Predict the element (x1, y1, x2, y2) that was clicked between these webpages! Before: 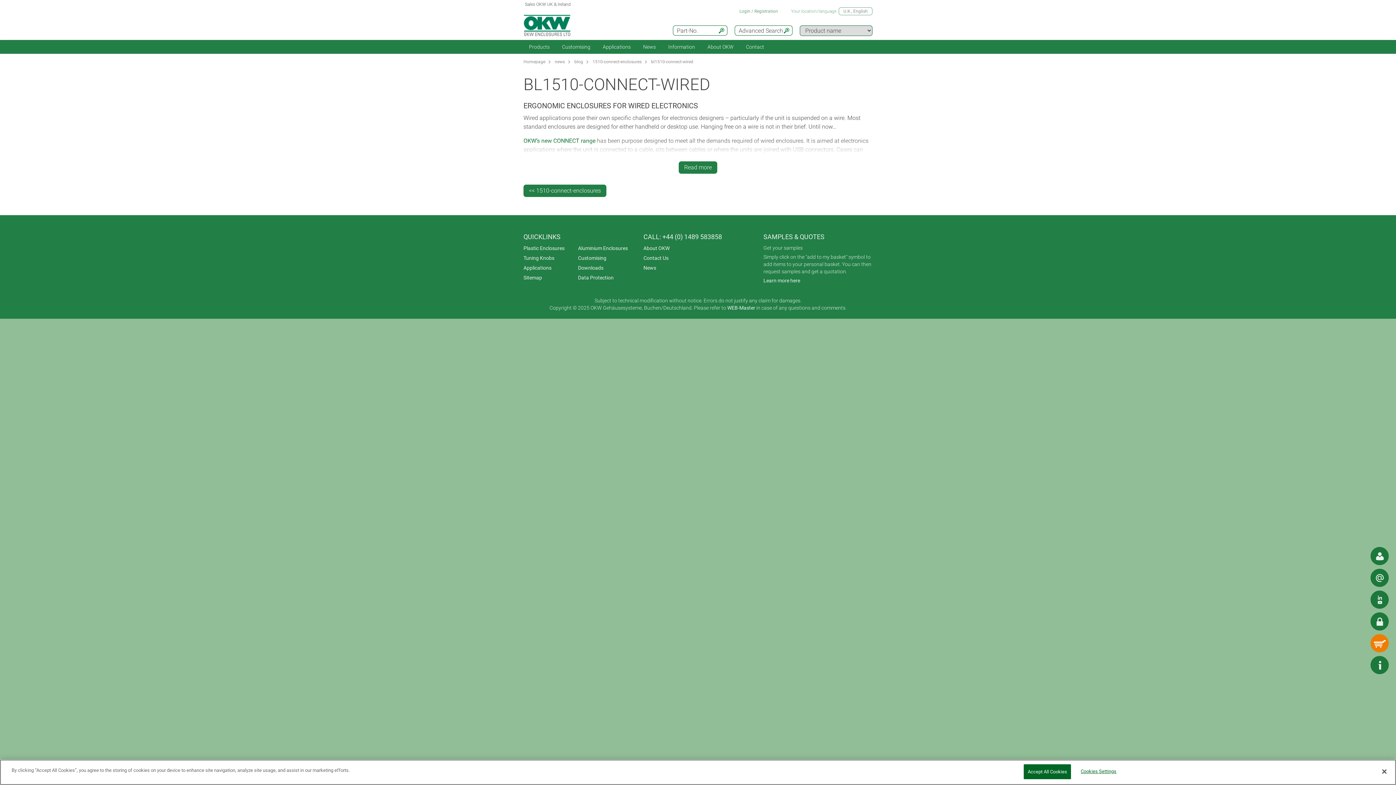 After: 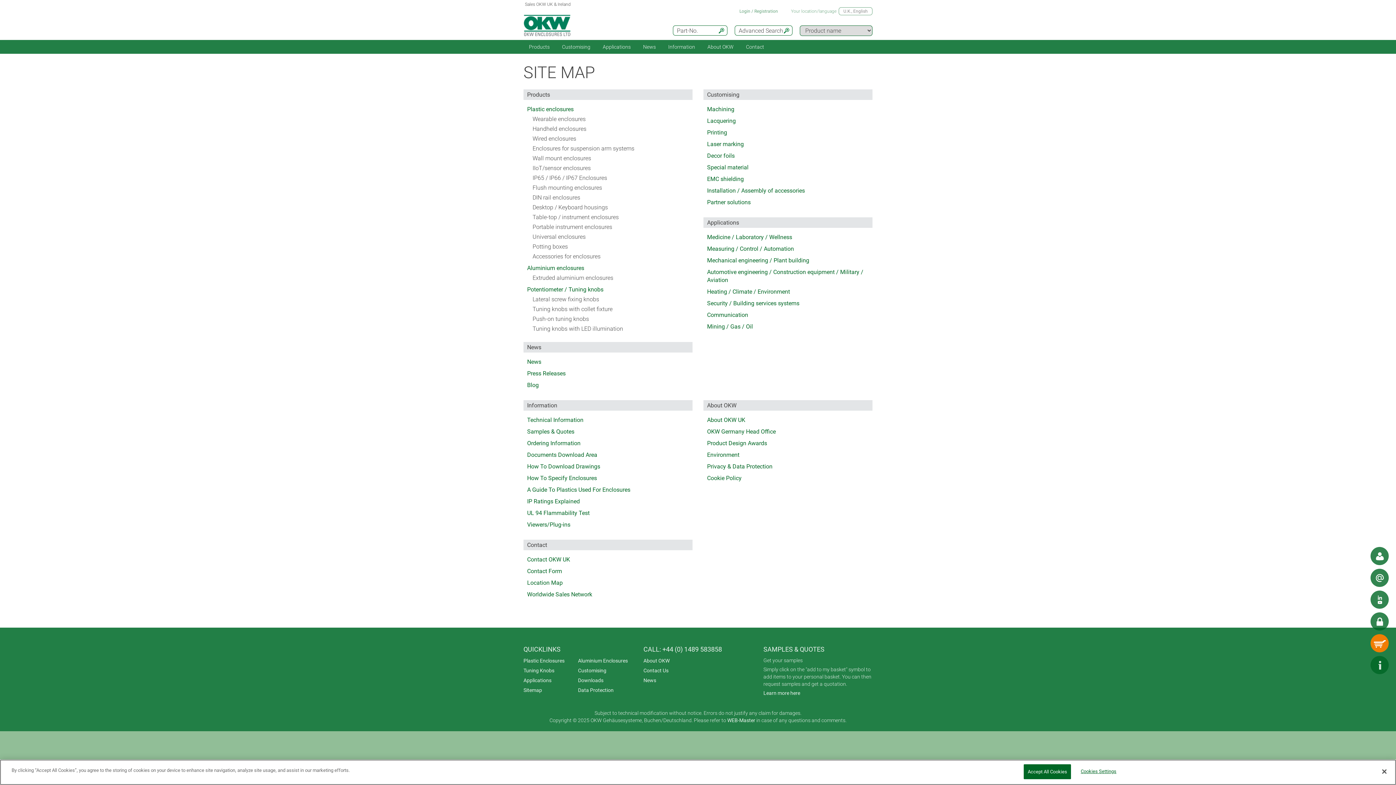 Action: bbox: (523, 273, 545, 281) label: Sitemap